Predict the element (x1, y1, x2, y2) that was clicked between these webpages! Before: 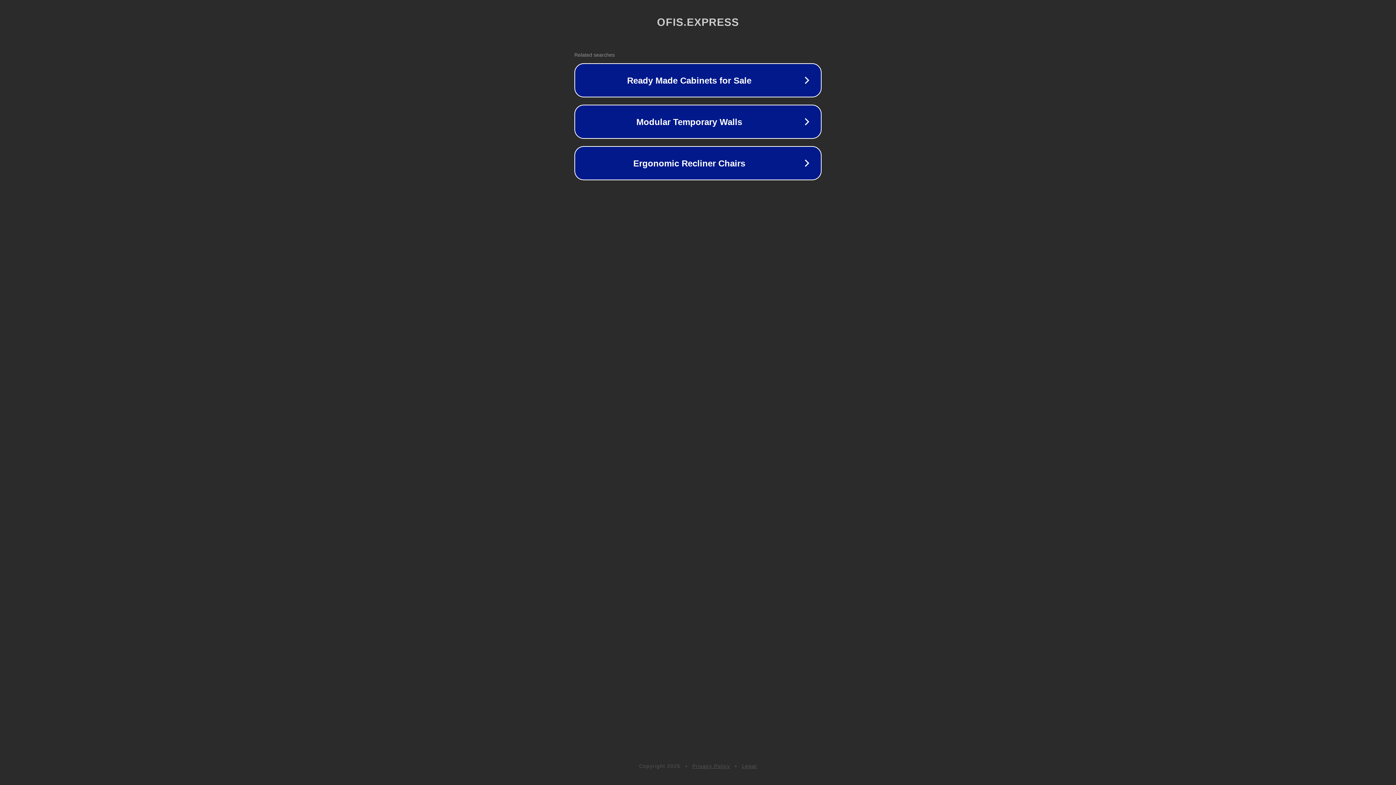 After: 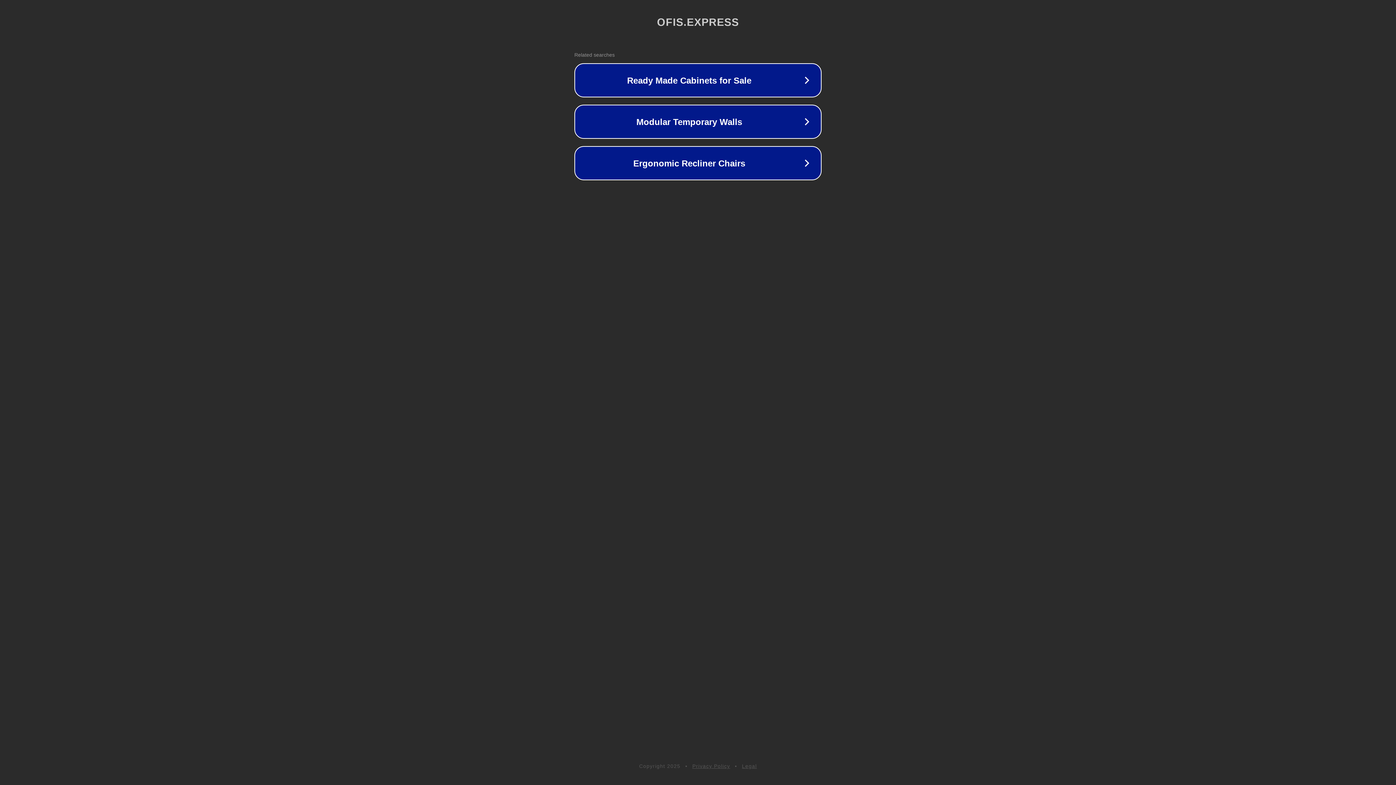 Action: bbox: (742, 763, 757, 769) label: Legal